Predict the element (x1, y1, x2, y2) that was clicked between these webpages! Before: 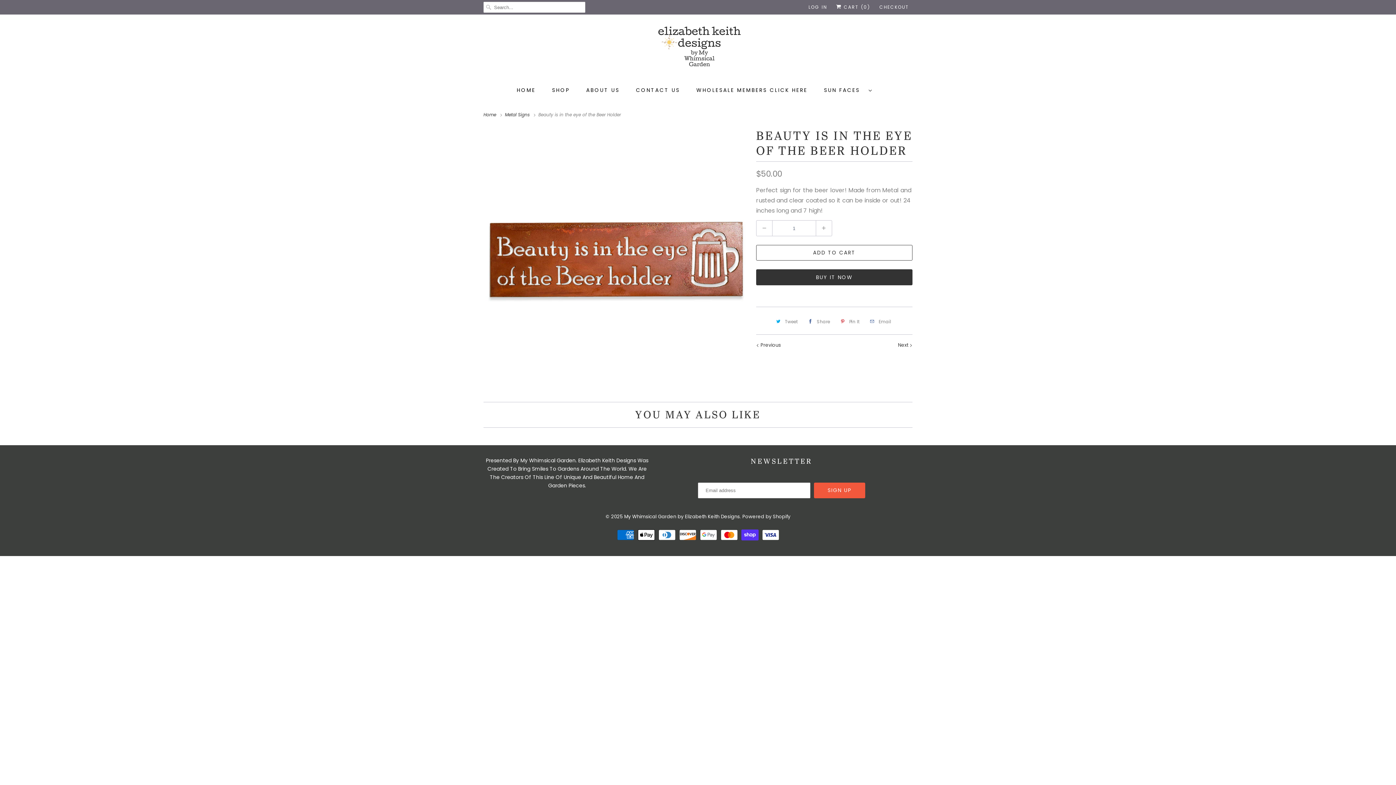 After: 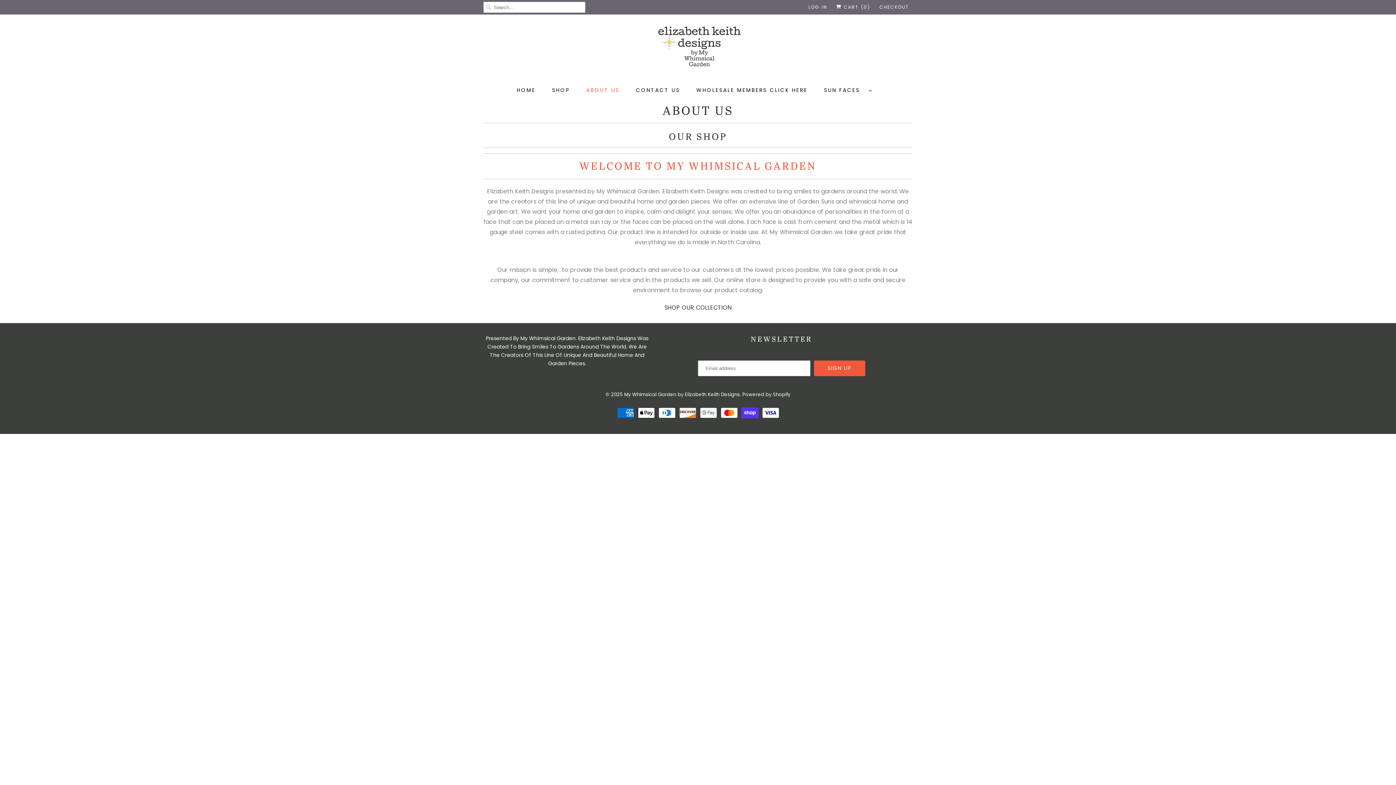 Action: label: ABOUT US bbox: (586, 85, 619, 95)